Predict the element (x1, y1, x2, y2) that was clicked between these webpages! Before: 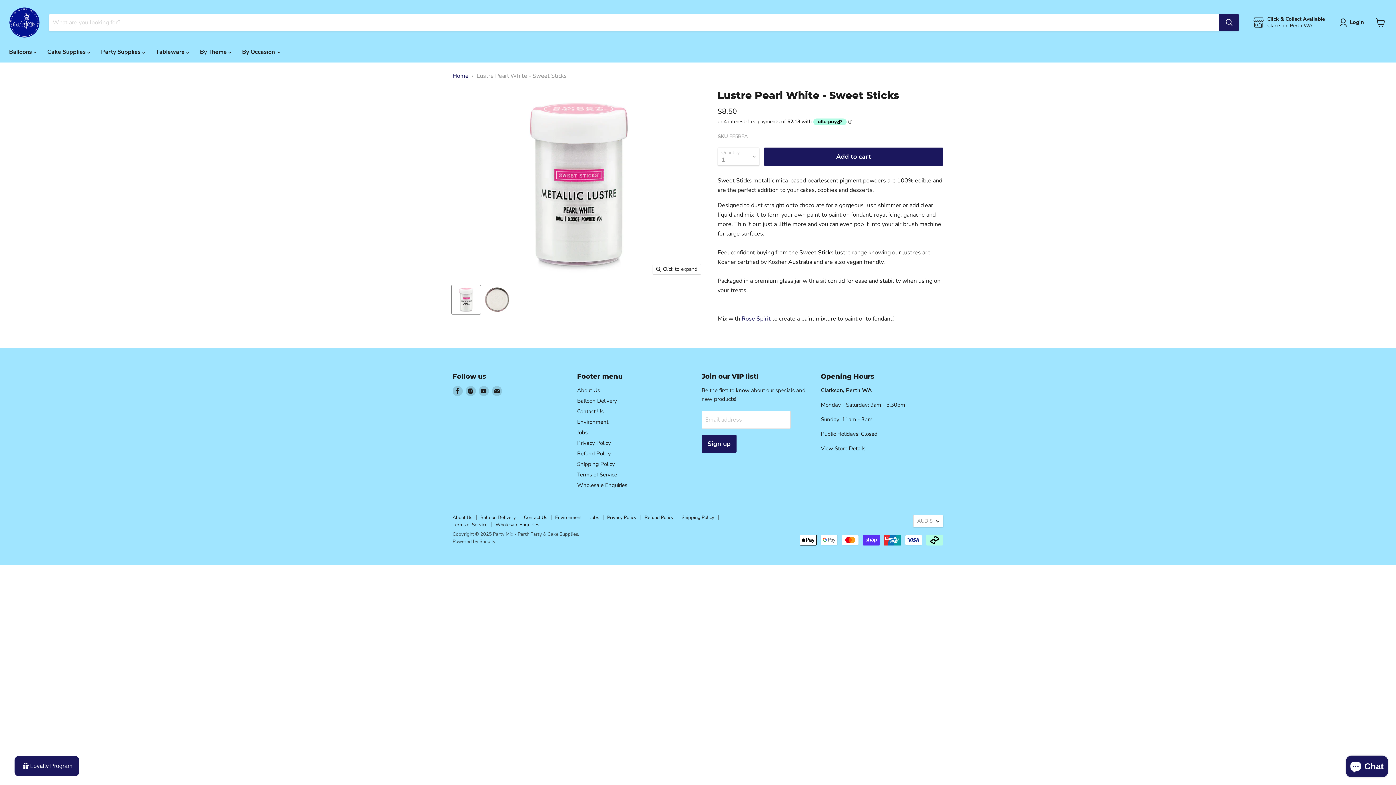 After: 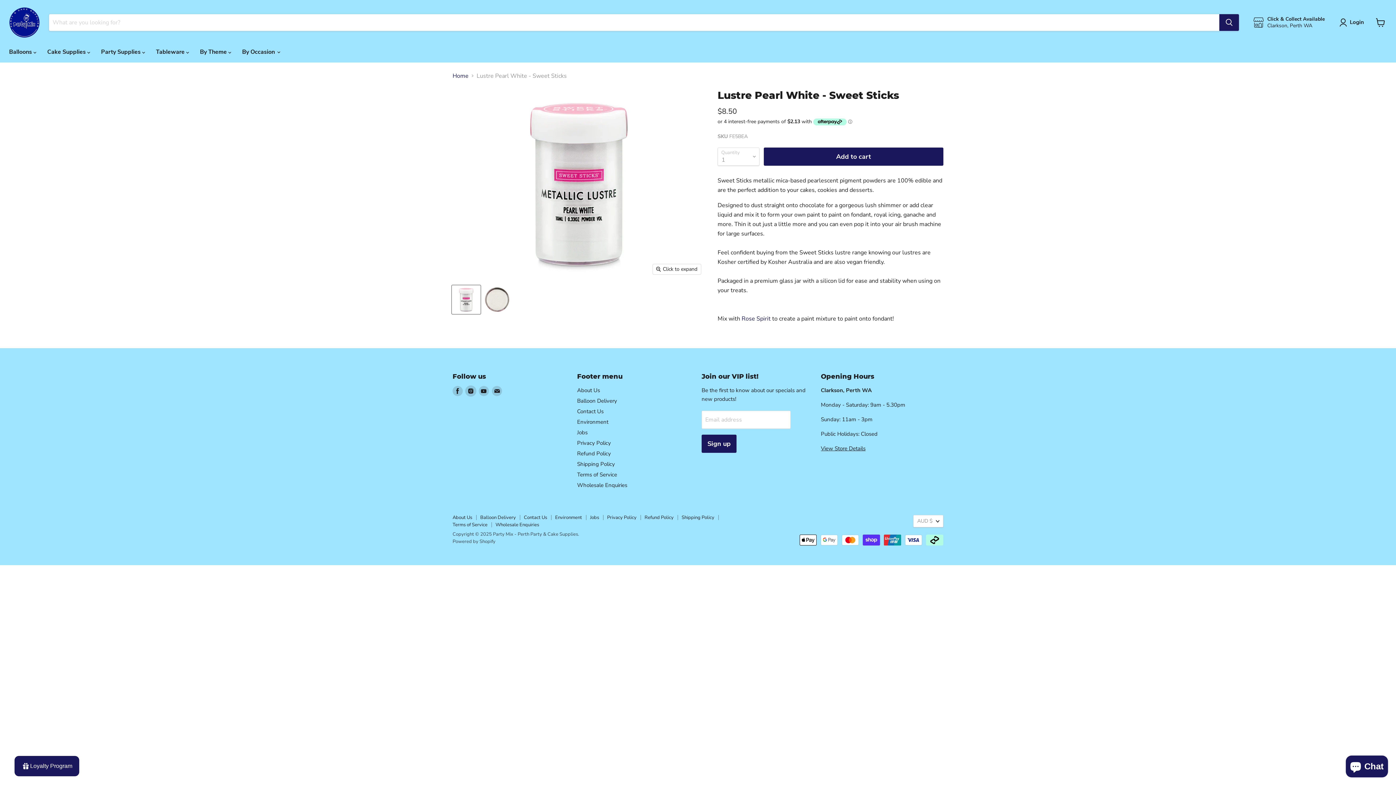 Action: label: Find us on Instagram bbox: (465, 386, 476, 396)